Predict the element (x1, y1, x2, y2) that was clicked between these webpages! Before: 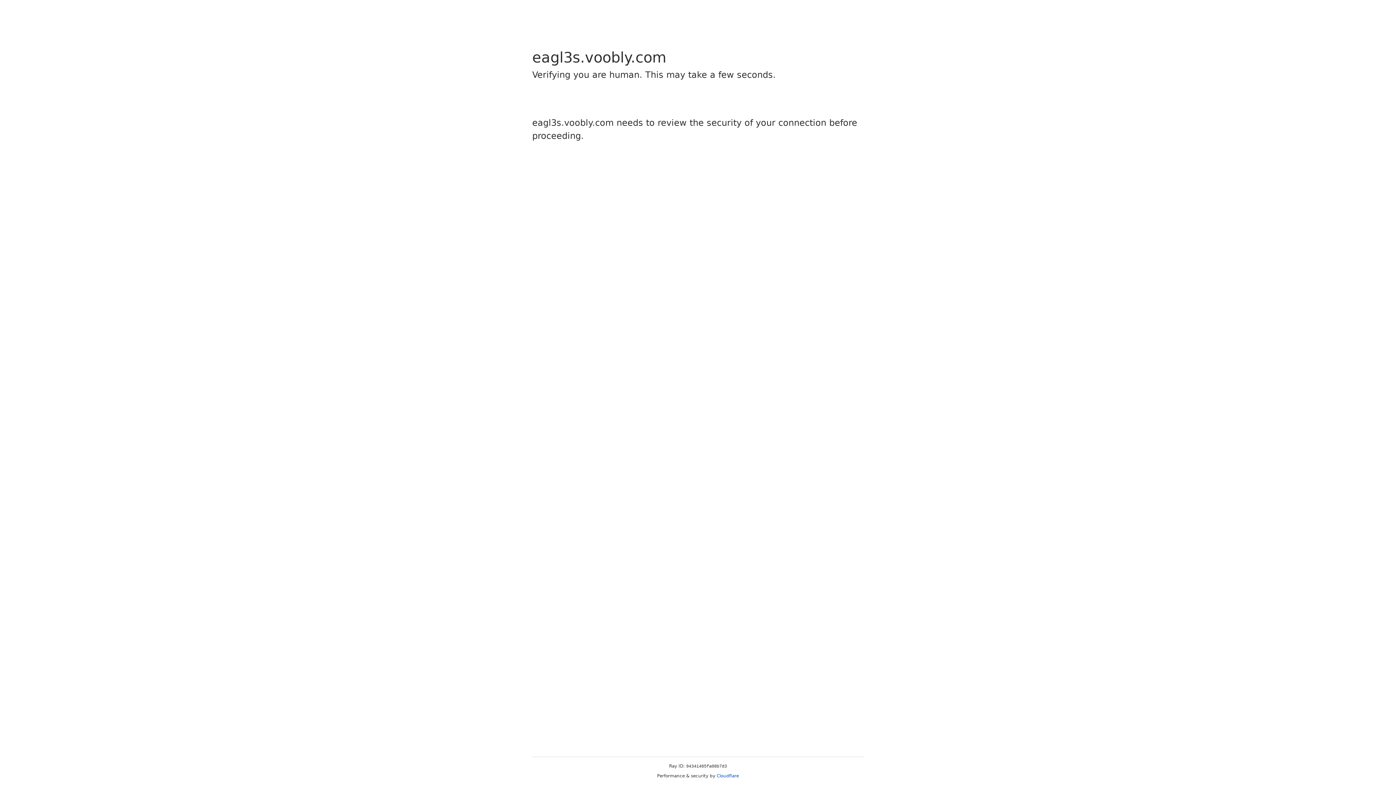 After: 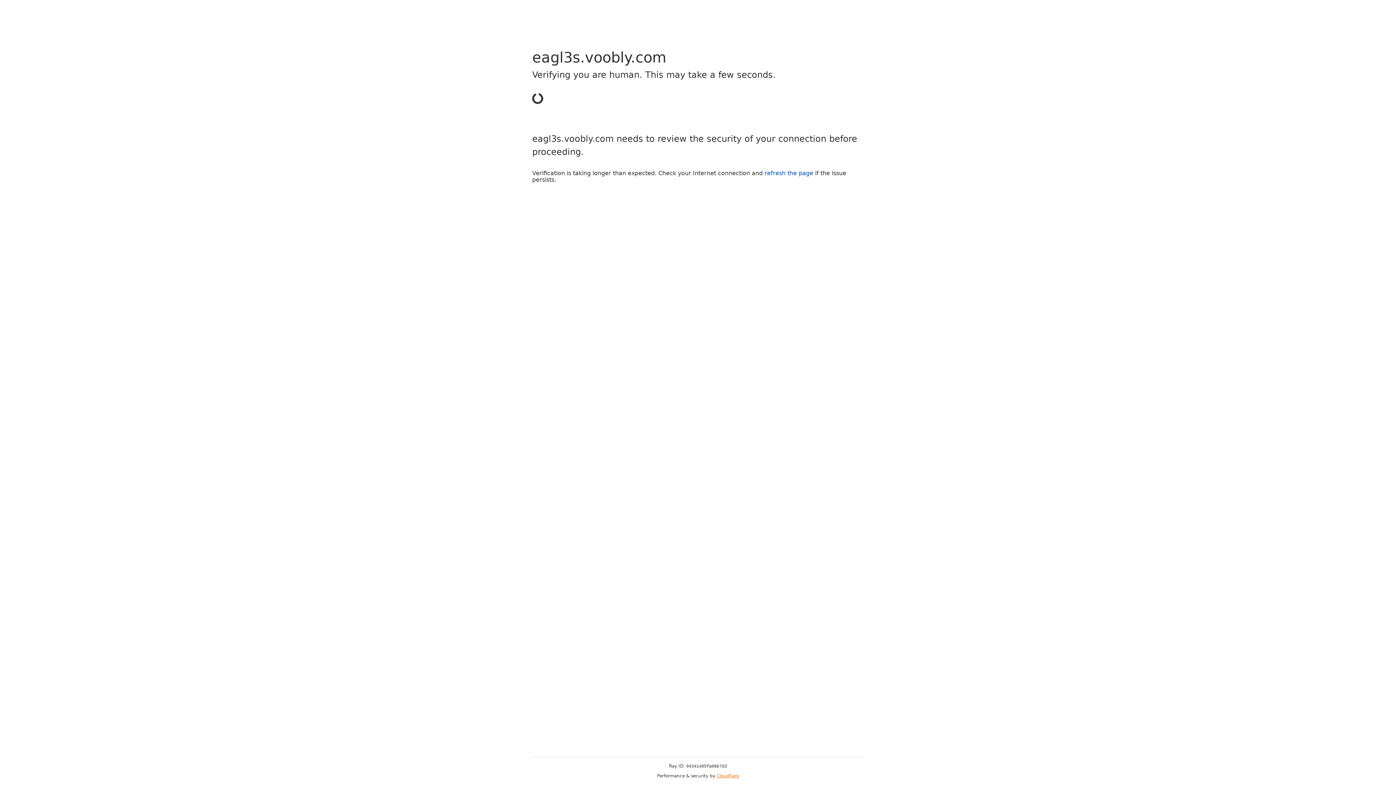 Action: label: Cloudflare bbox: (716, 773, 739, 778)